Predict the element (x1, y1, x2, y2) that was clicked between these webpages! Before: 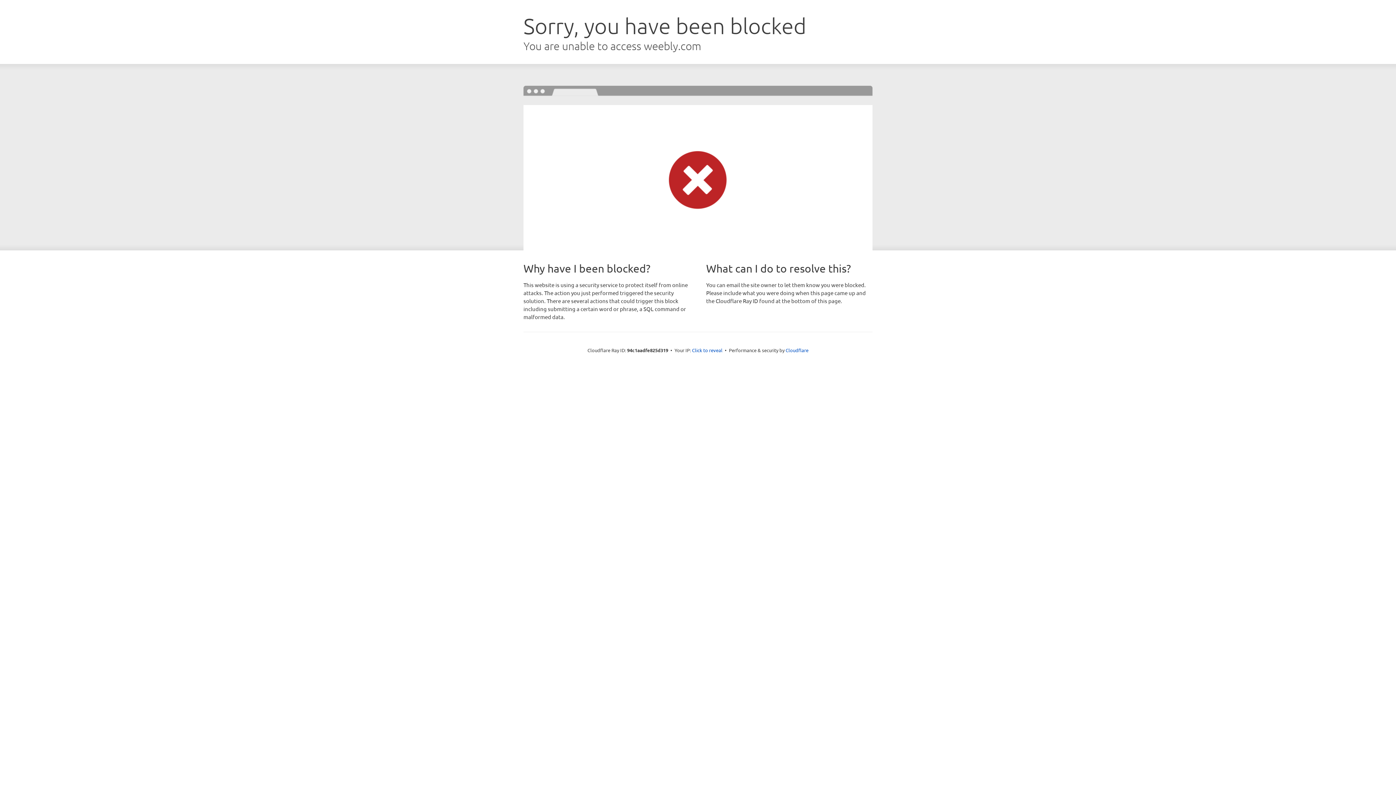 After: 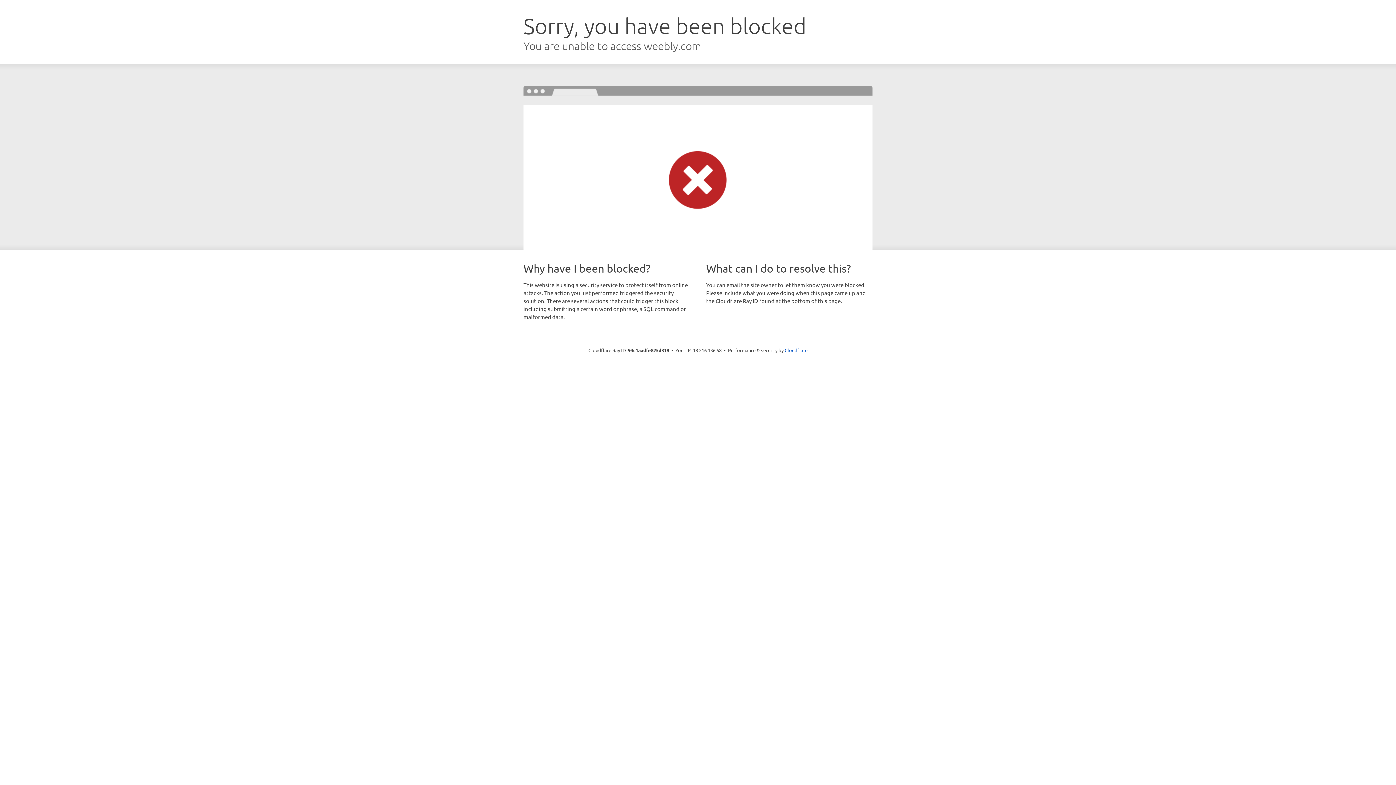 Action: bbox: (692, 346, 722, 353) label: Click to reveal